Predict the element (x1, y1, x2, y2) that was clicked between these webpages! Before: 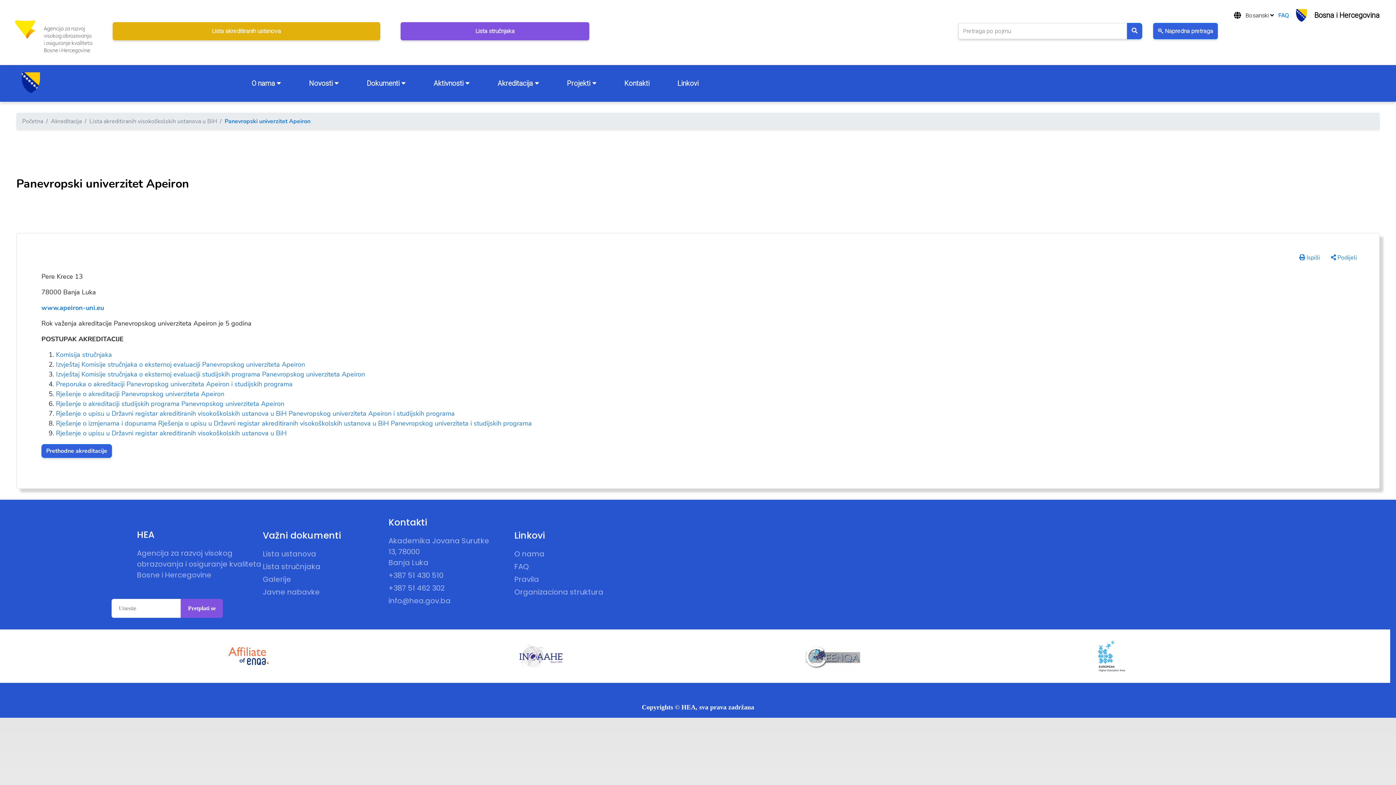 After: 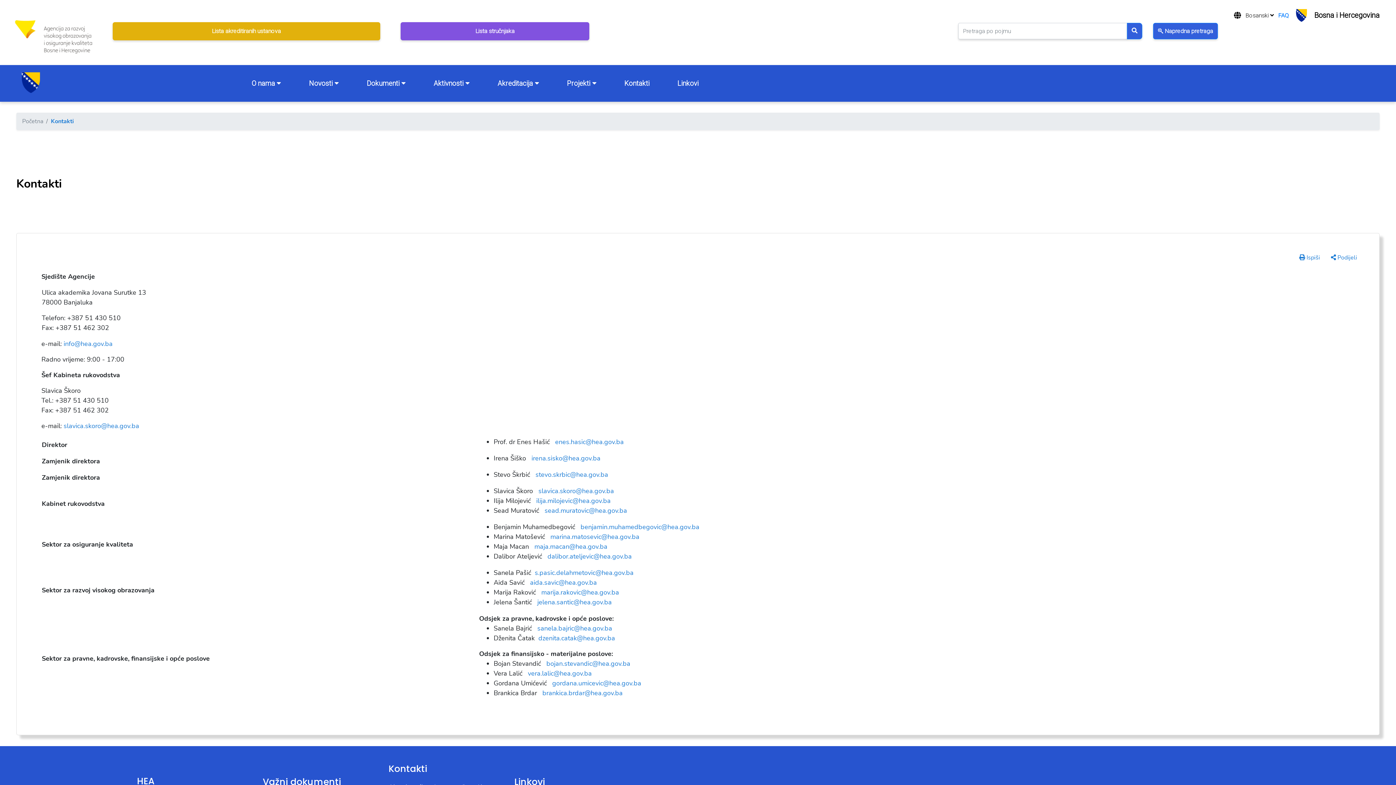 Action: label: Kontakti bbox: (619, 71, 655, 95)